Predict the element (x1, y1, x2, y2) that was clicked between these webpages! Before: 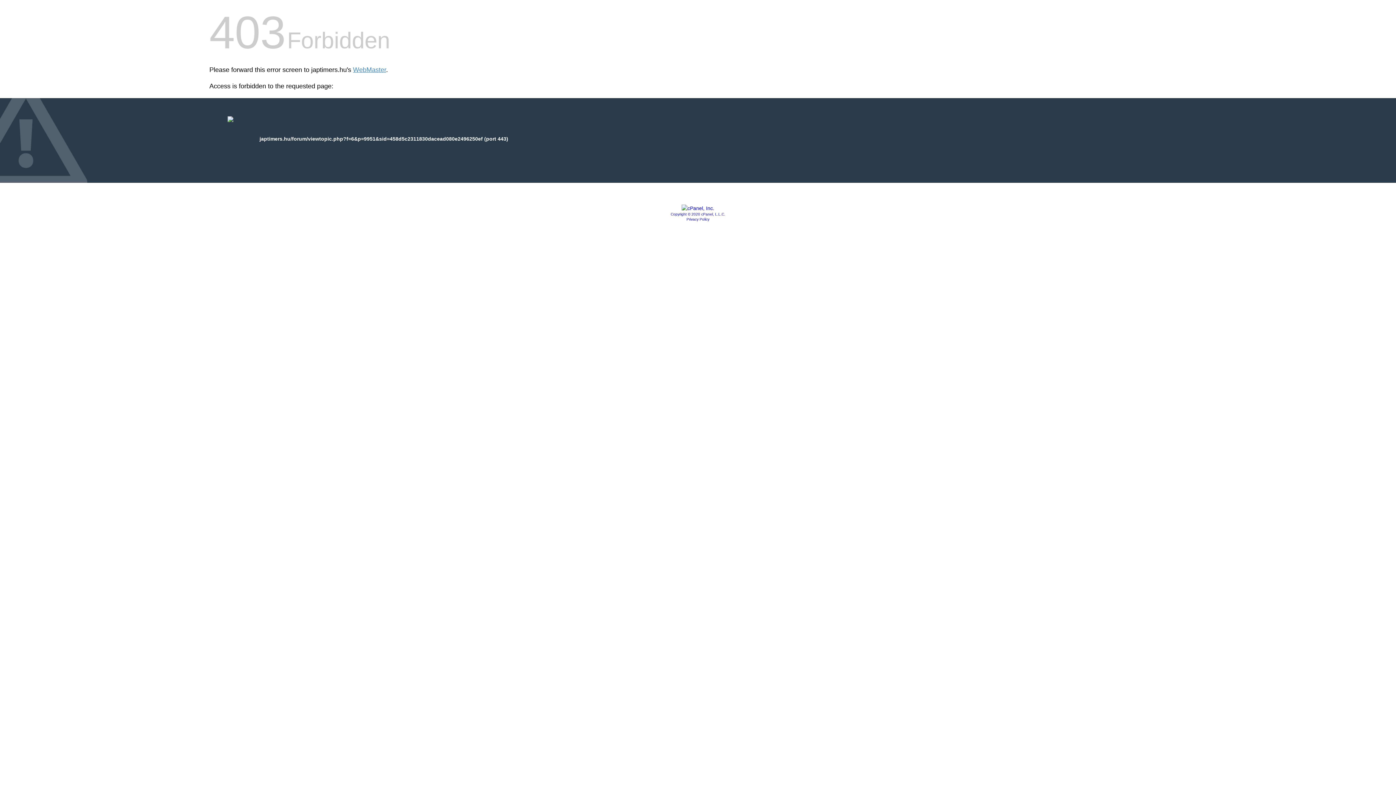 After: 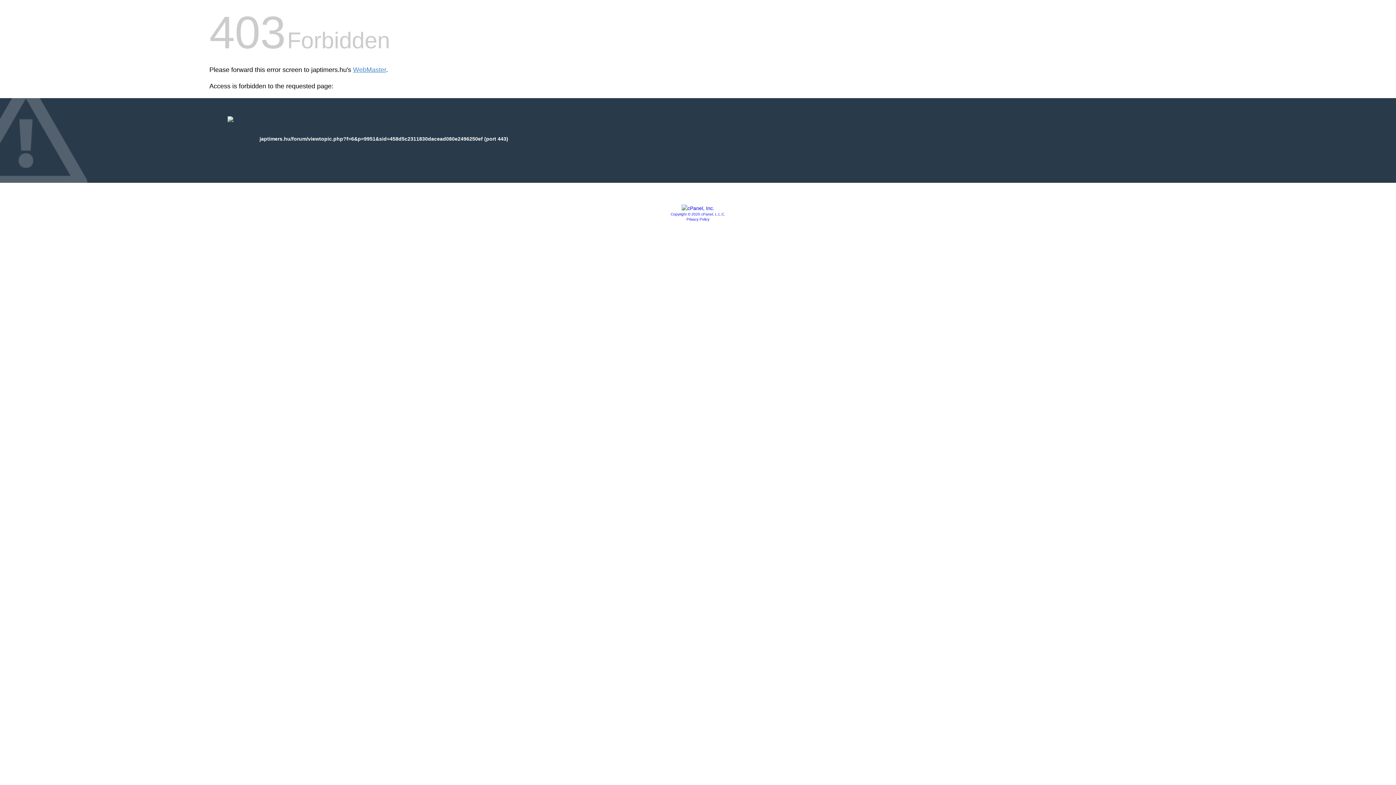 Action: label: Copyright © 2020 cPanel, L.L.C. bbox: (670, 212, 725, 216)